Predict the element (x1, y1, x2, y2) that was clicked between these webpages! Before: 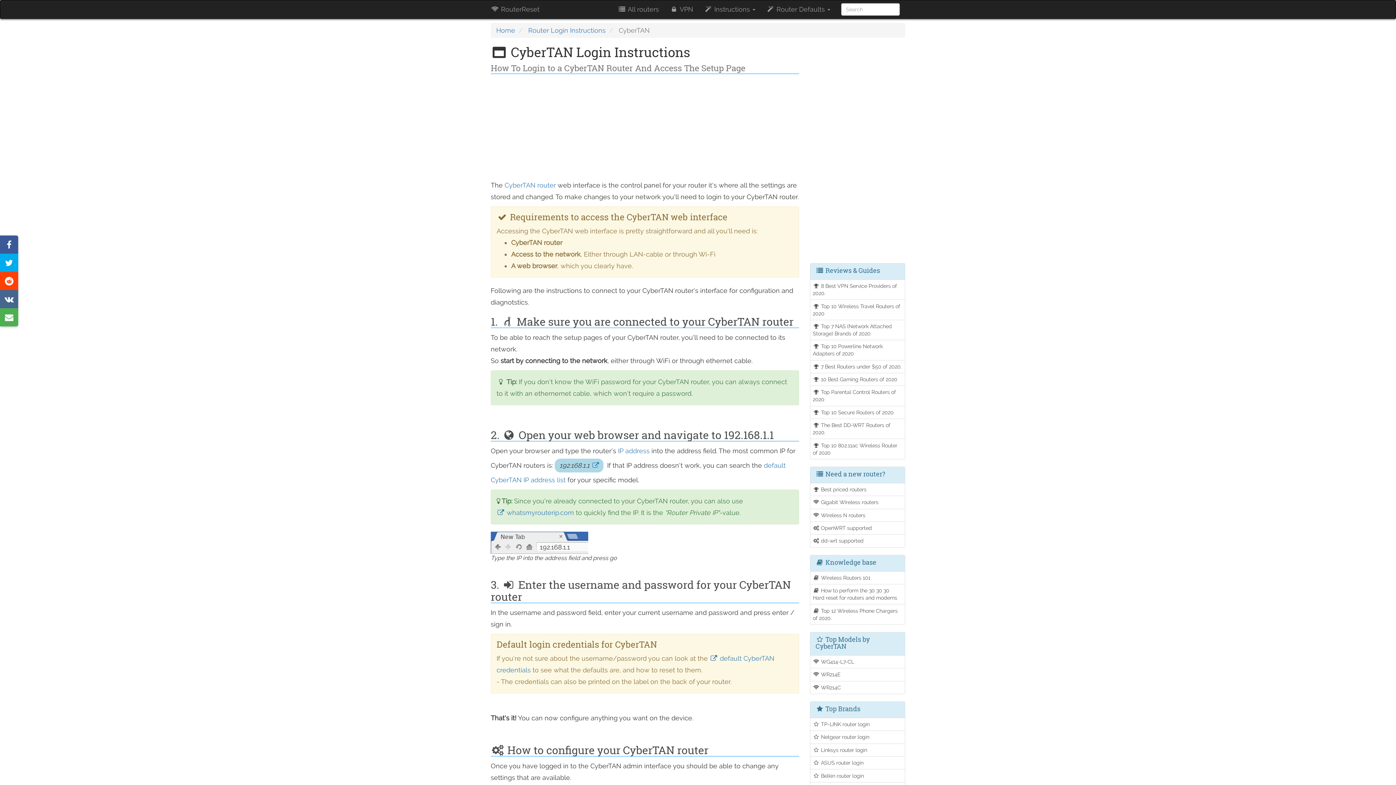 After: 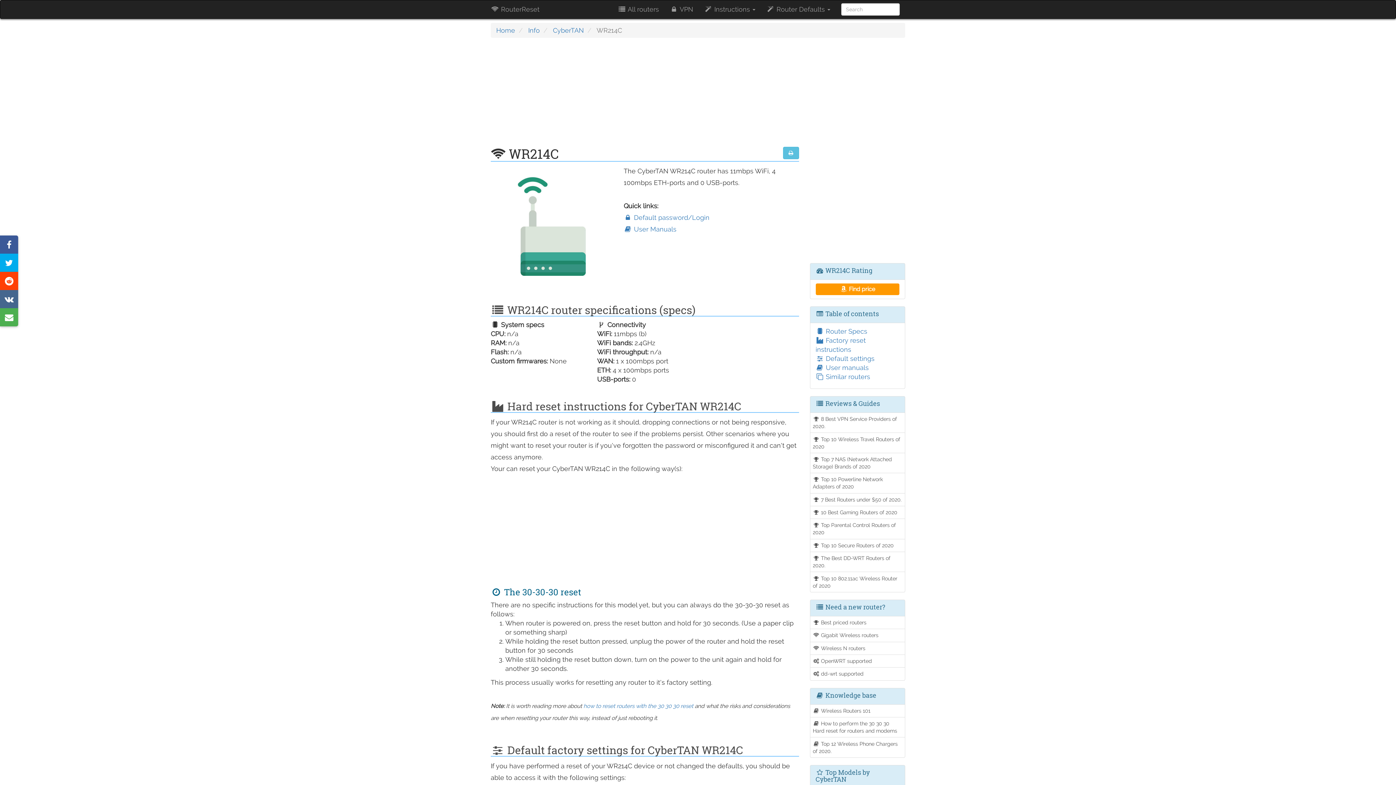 Action: bbox: (810, 681, 905, 694) label:  WR214C